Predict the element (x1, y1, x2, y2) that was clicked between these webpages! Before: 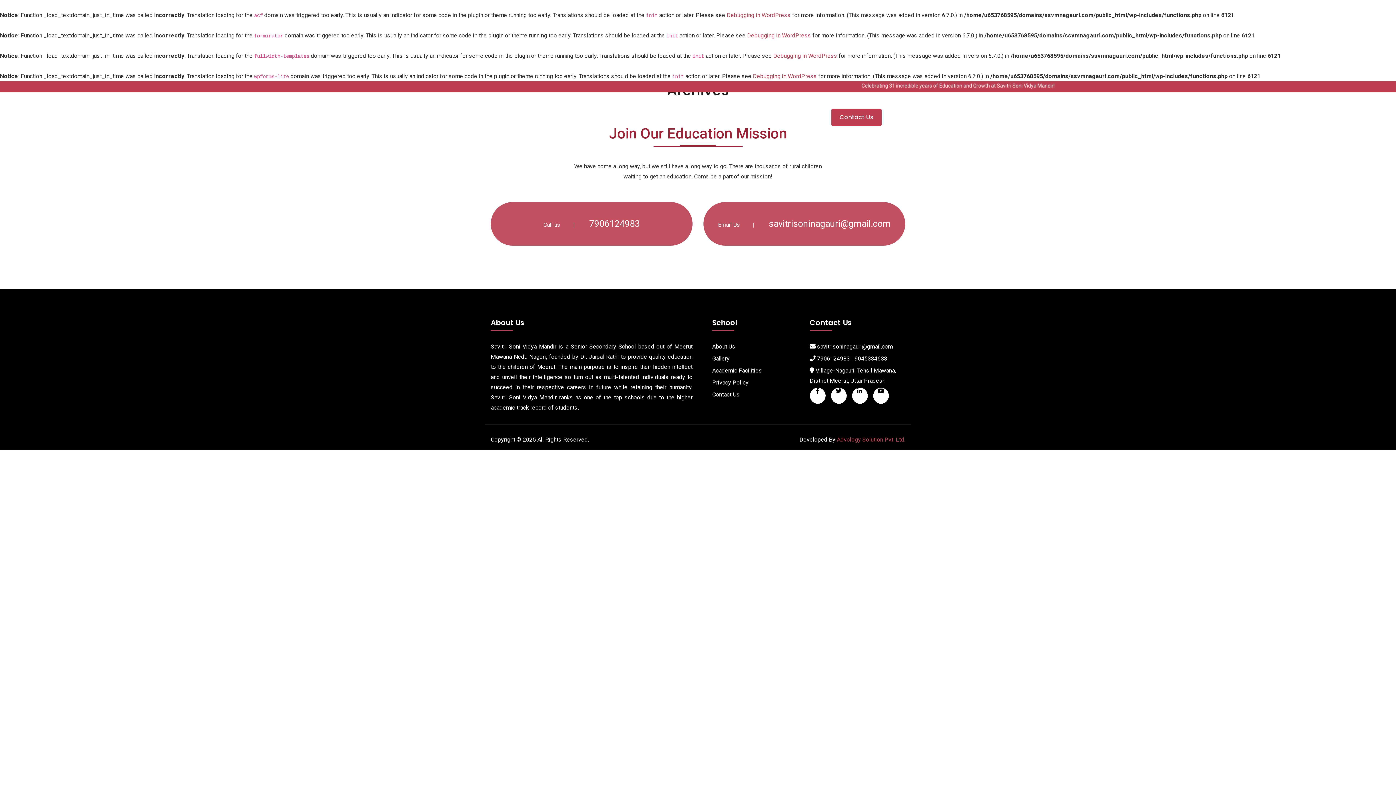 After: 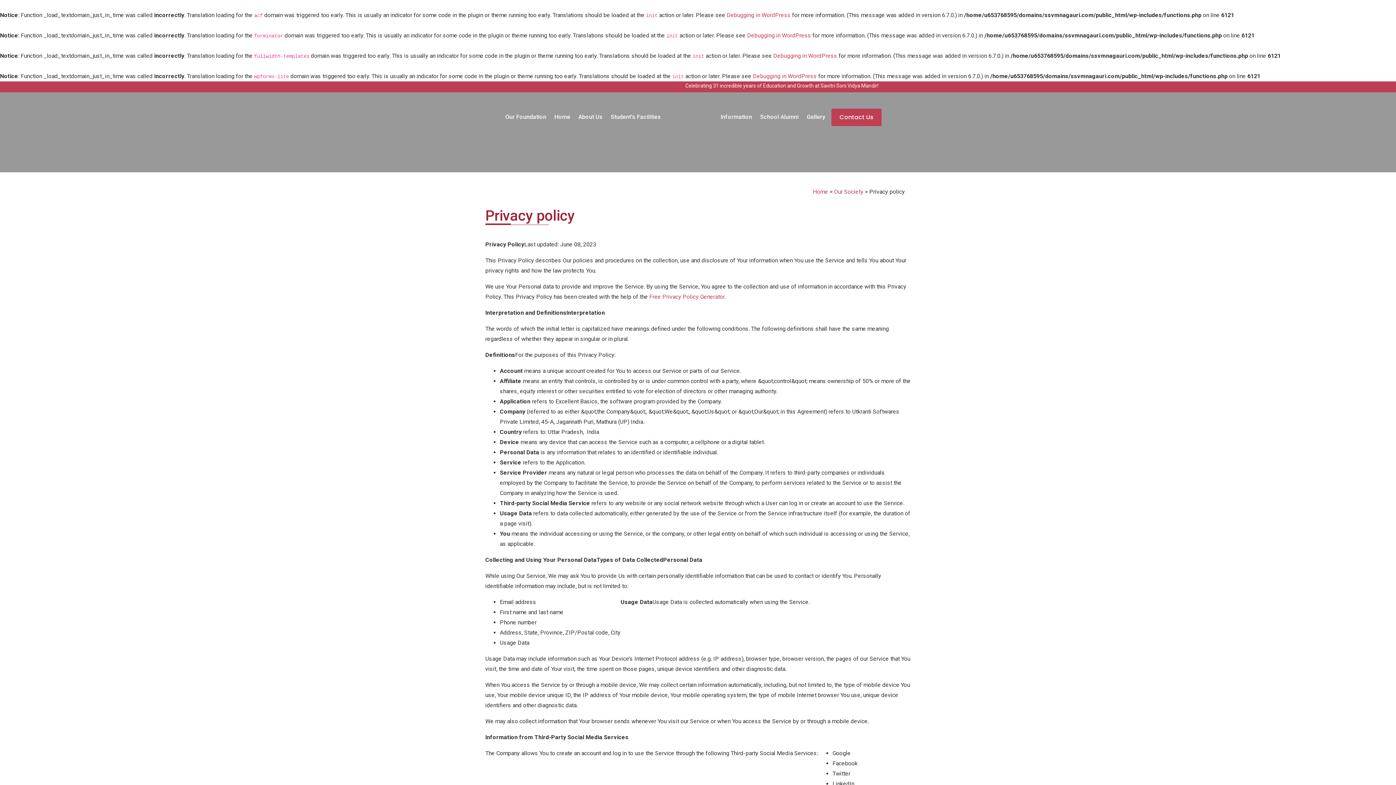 Action: label: Privacy Policy bbox: (712, 379, 748, 386)